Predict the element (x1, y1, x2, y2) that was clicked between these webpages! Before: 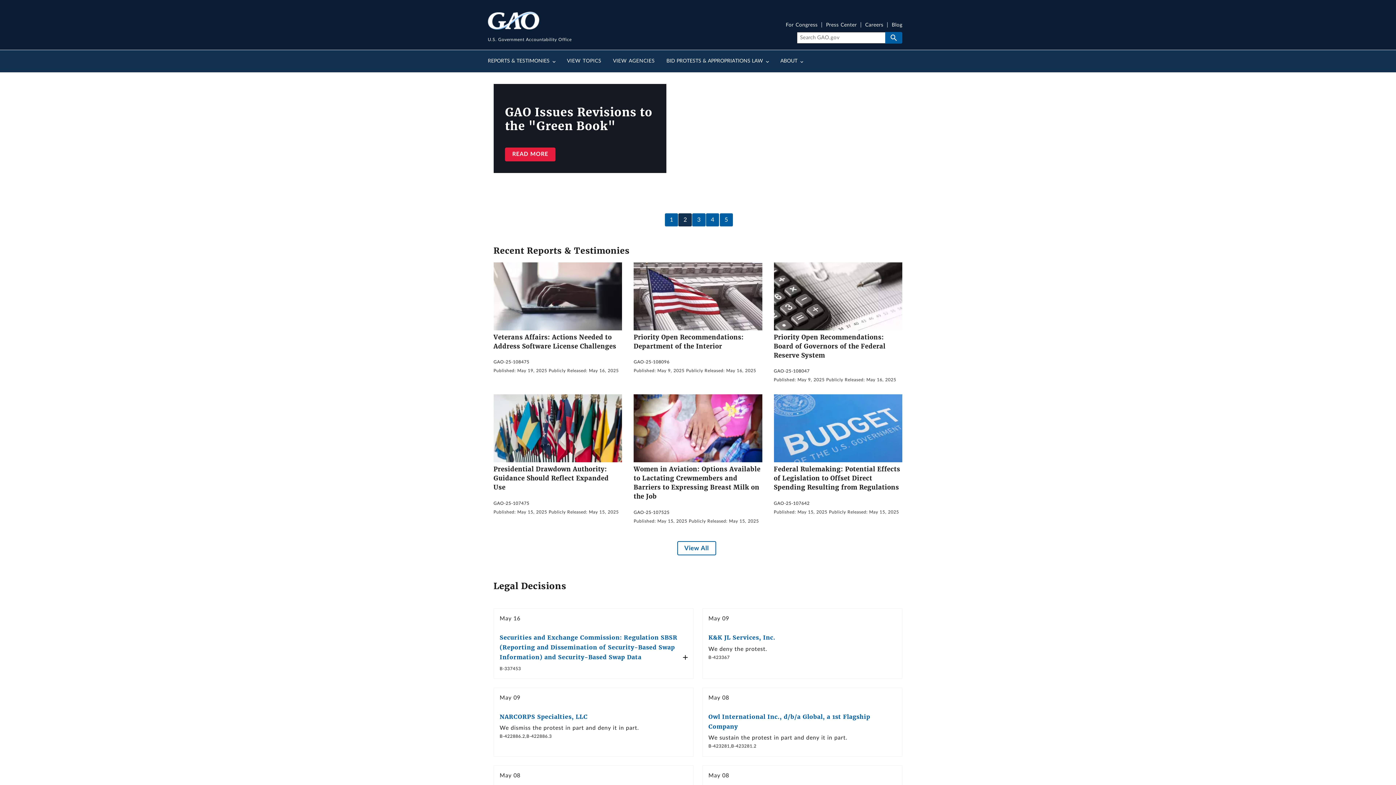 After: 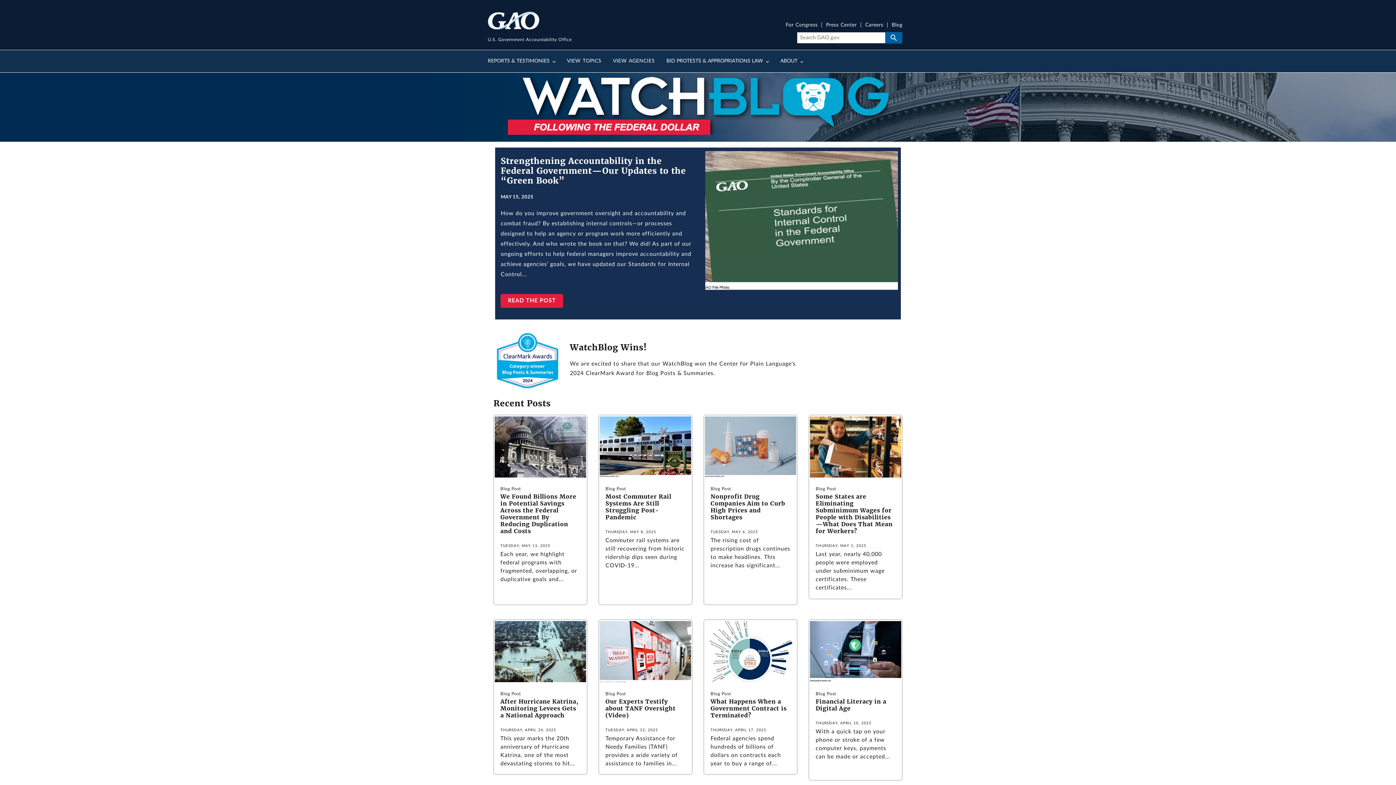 Action: label: Blog bbox: (891, 22, 902, 27)